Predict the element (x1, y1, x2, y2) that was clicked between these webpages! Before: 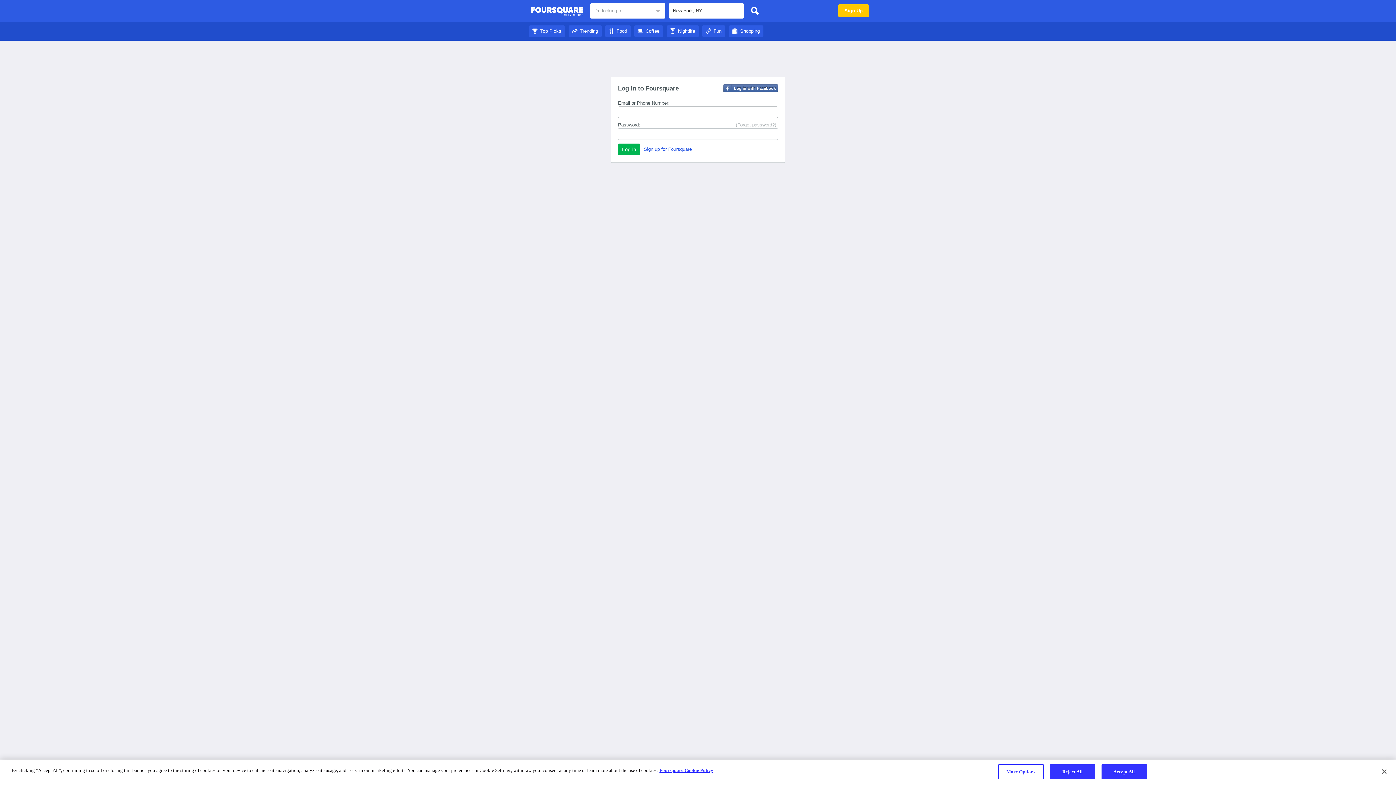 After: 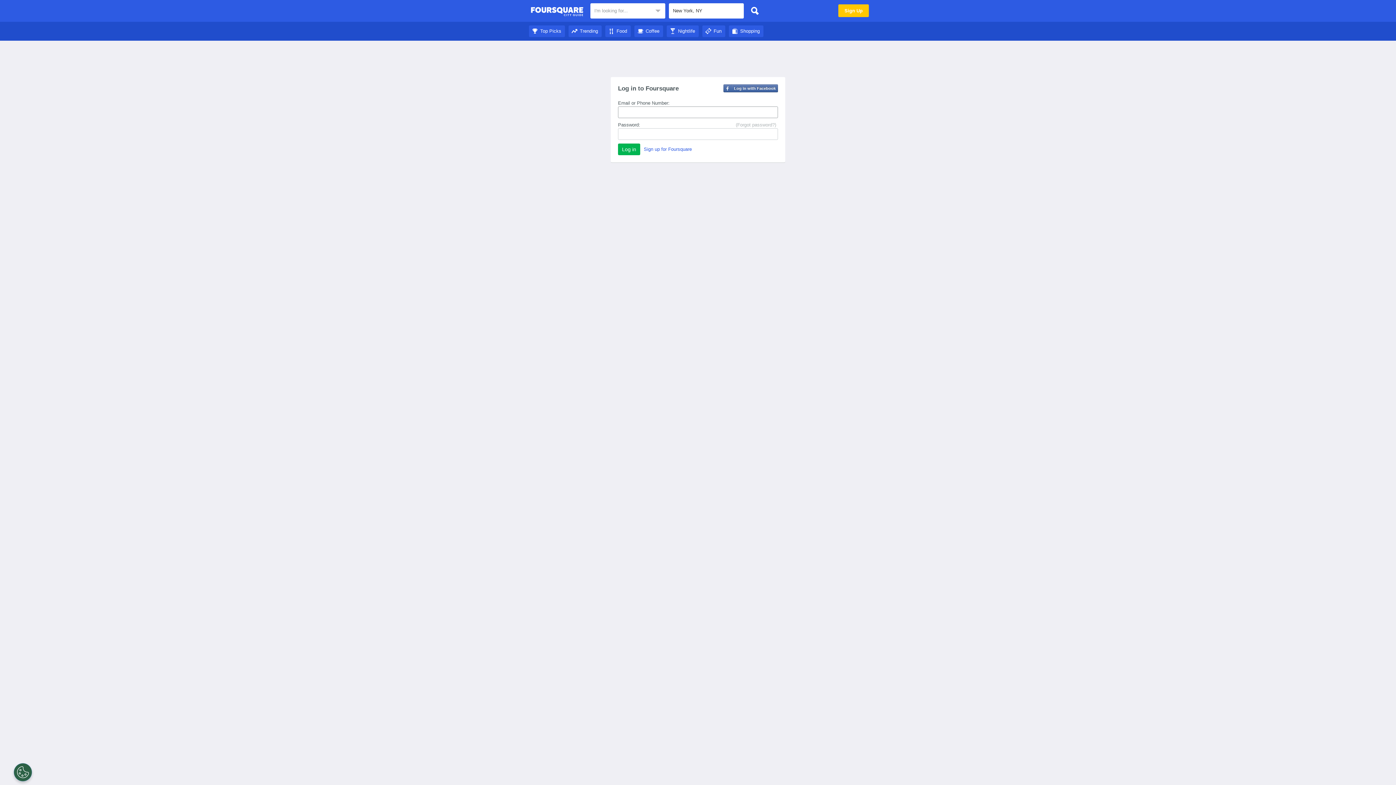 Action: bbox: (605, 28, 630, 33) label: Food